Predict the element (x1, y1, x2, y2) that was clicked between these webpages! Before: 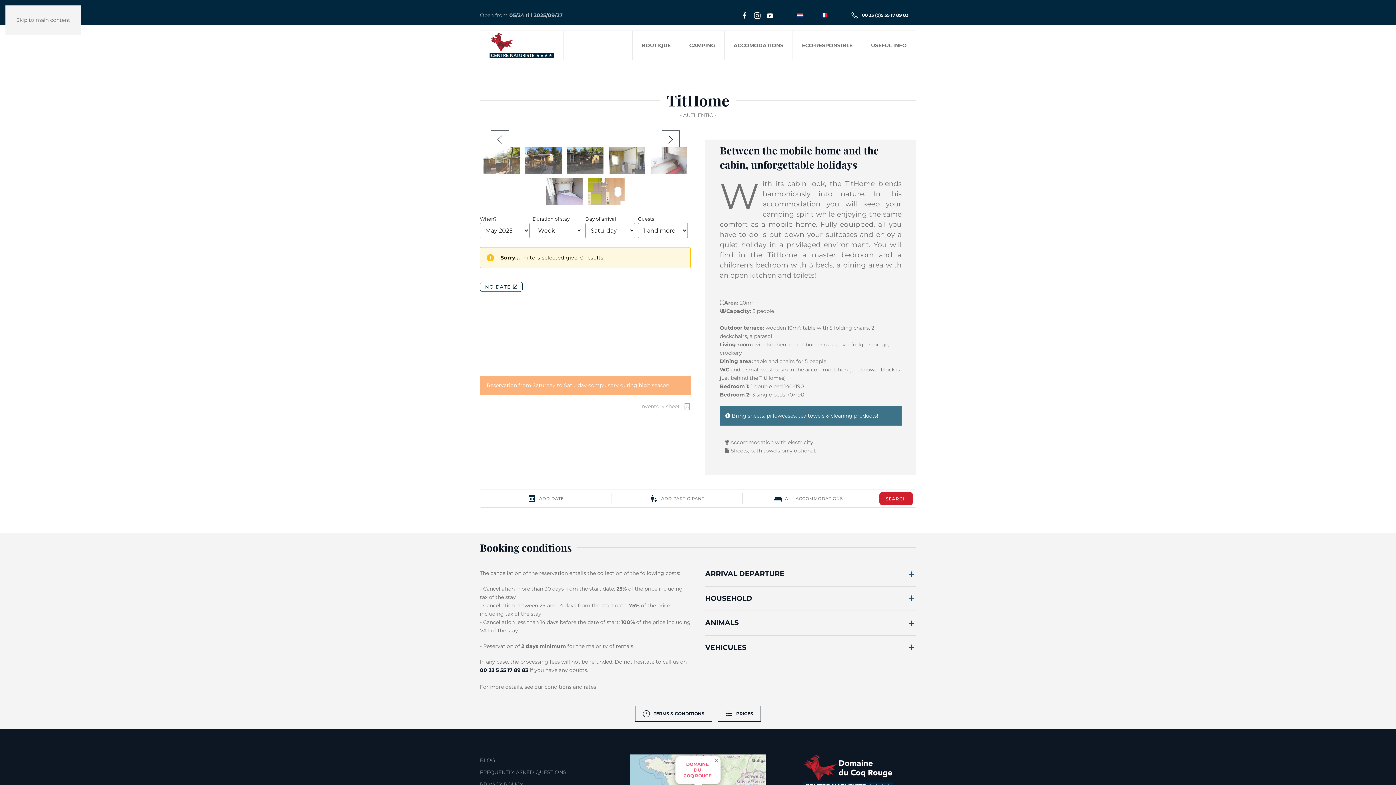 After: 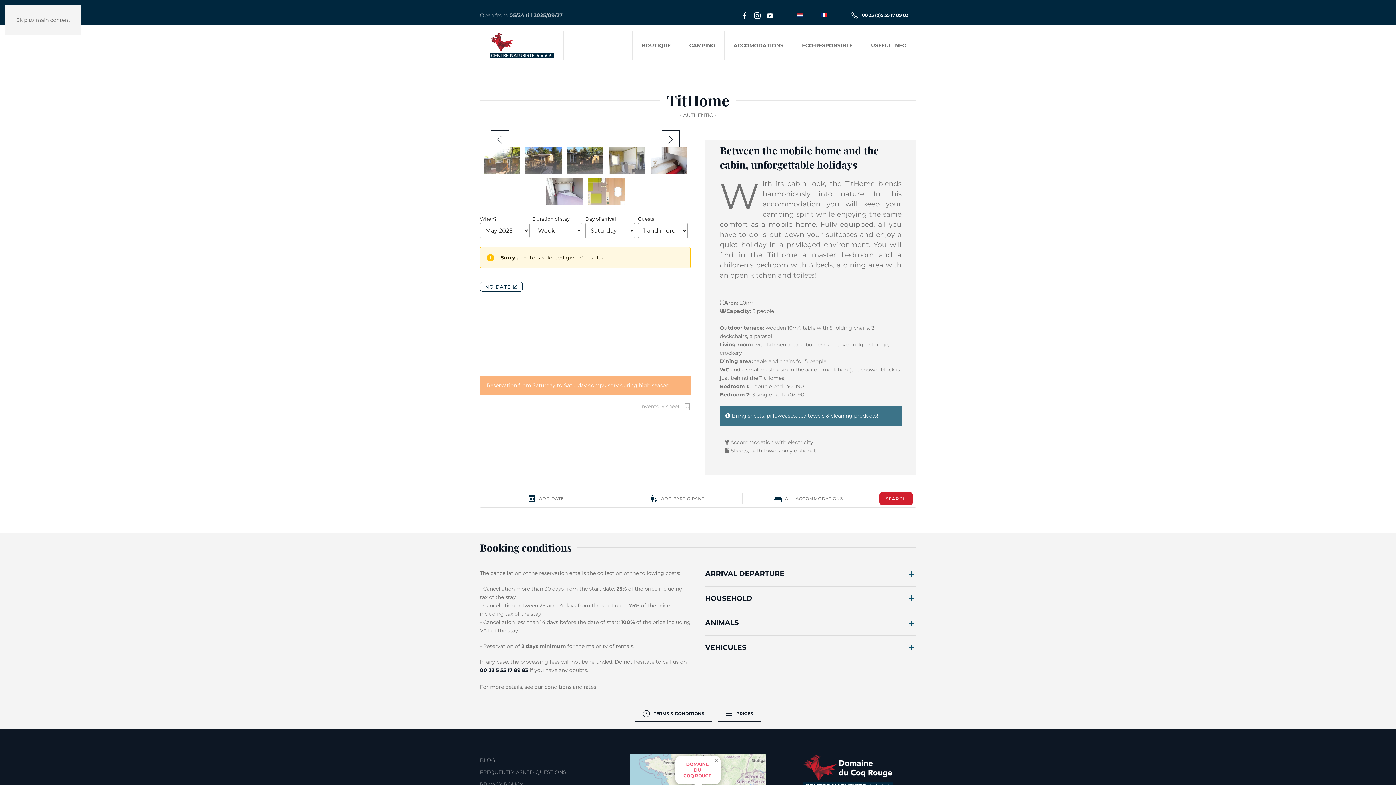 Action: bbox: (650, 146, 687, 174)